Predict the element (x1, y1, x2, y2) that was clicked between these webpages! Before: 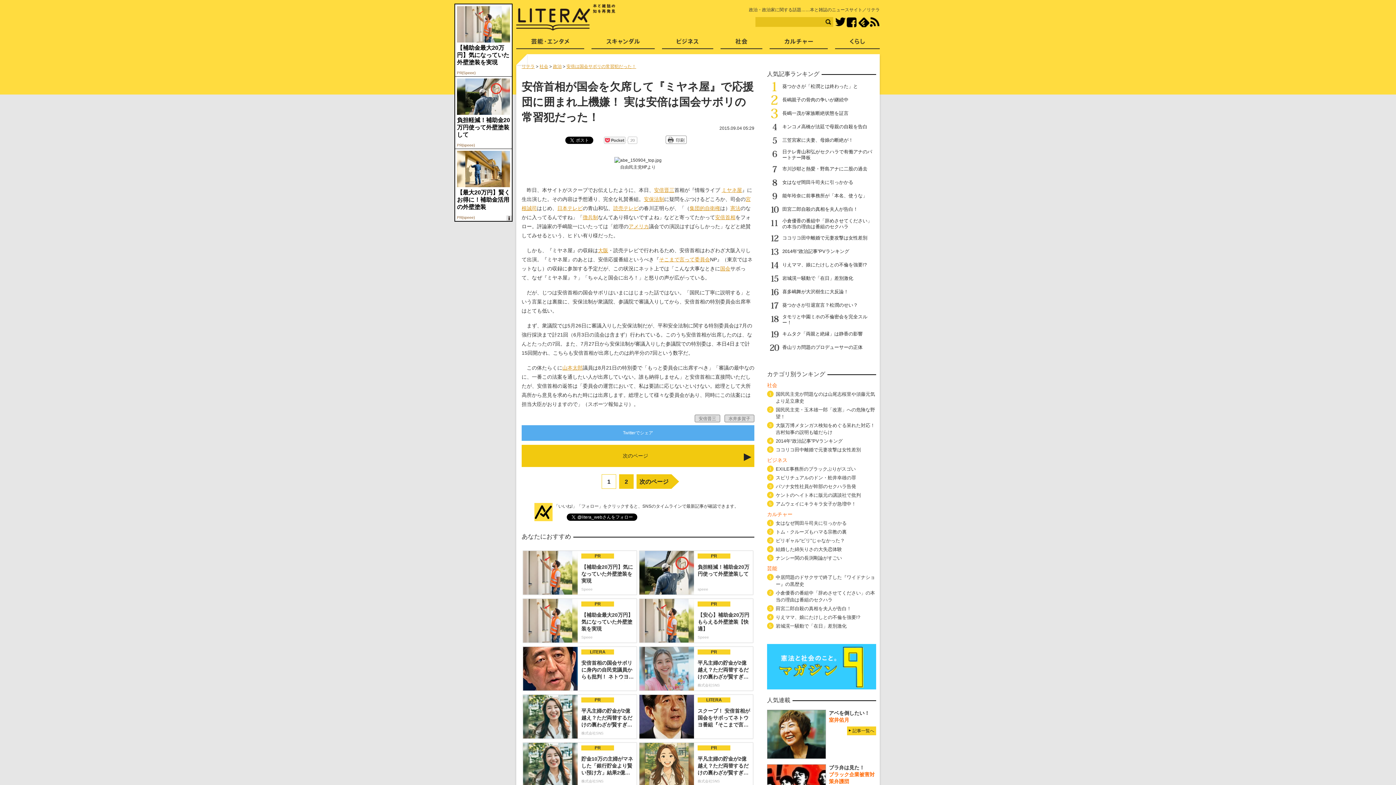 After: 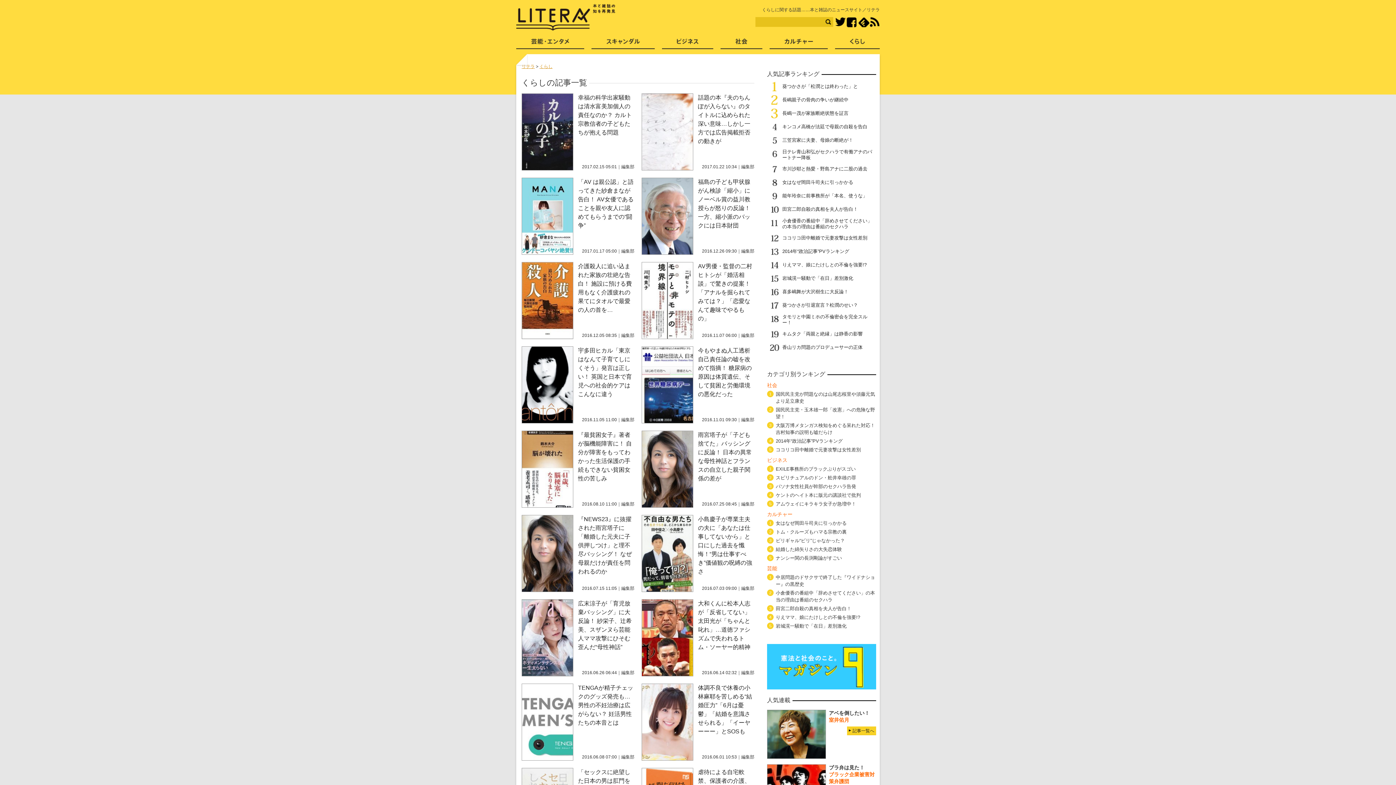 Action: bbox: (835, 36, 880, 51) label: くらし